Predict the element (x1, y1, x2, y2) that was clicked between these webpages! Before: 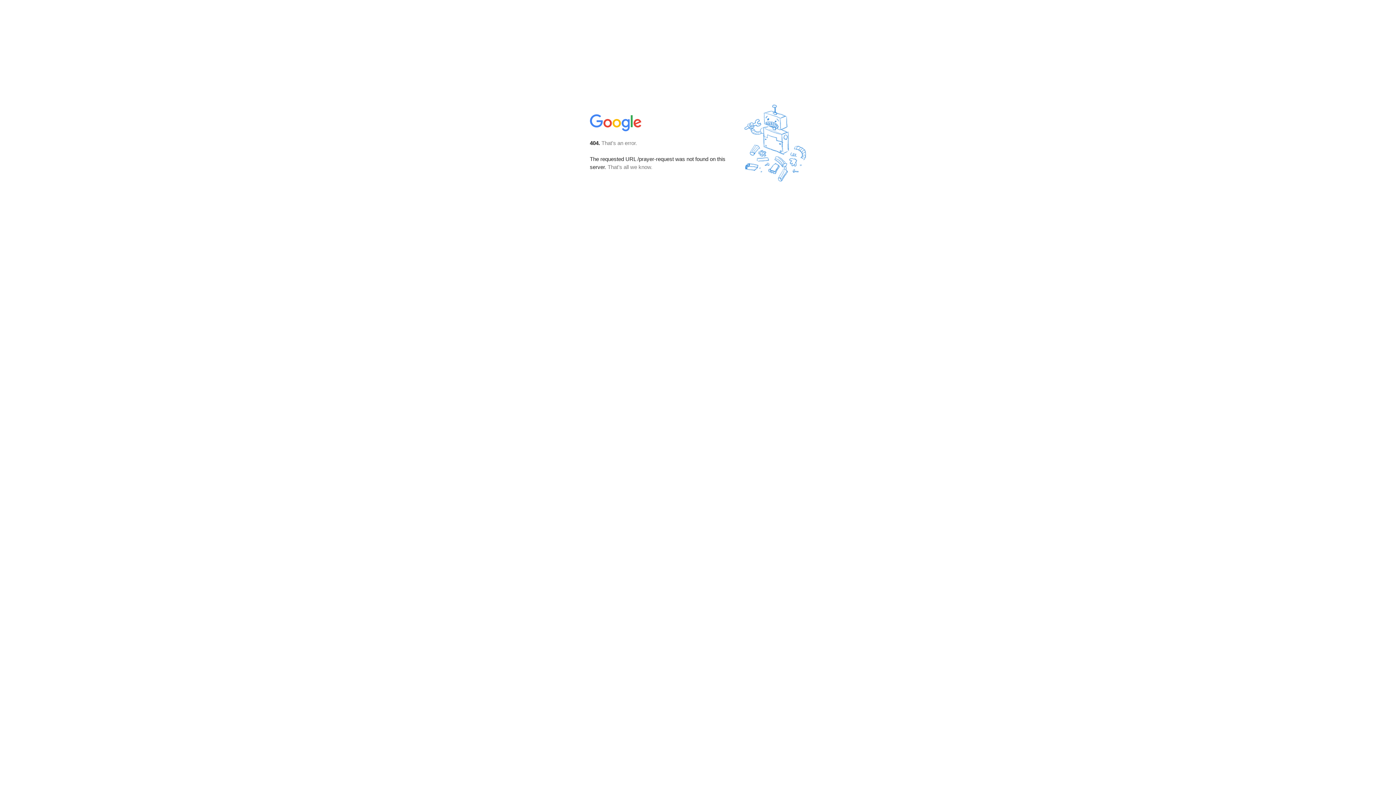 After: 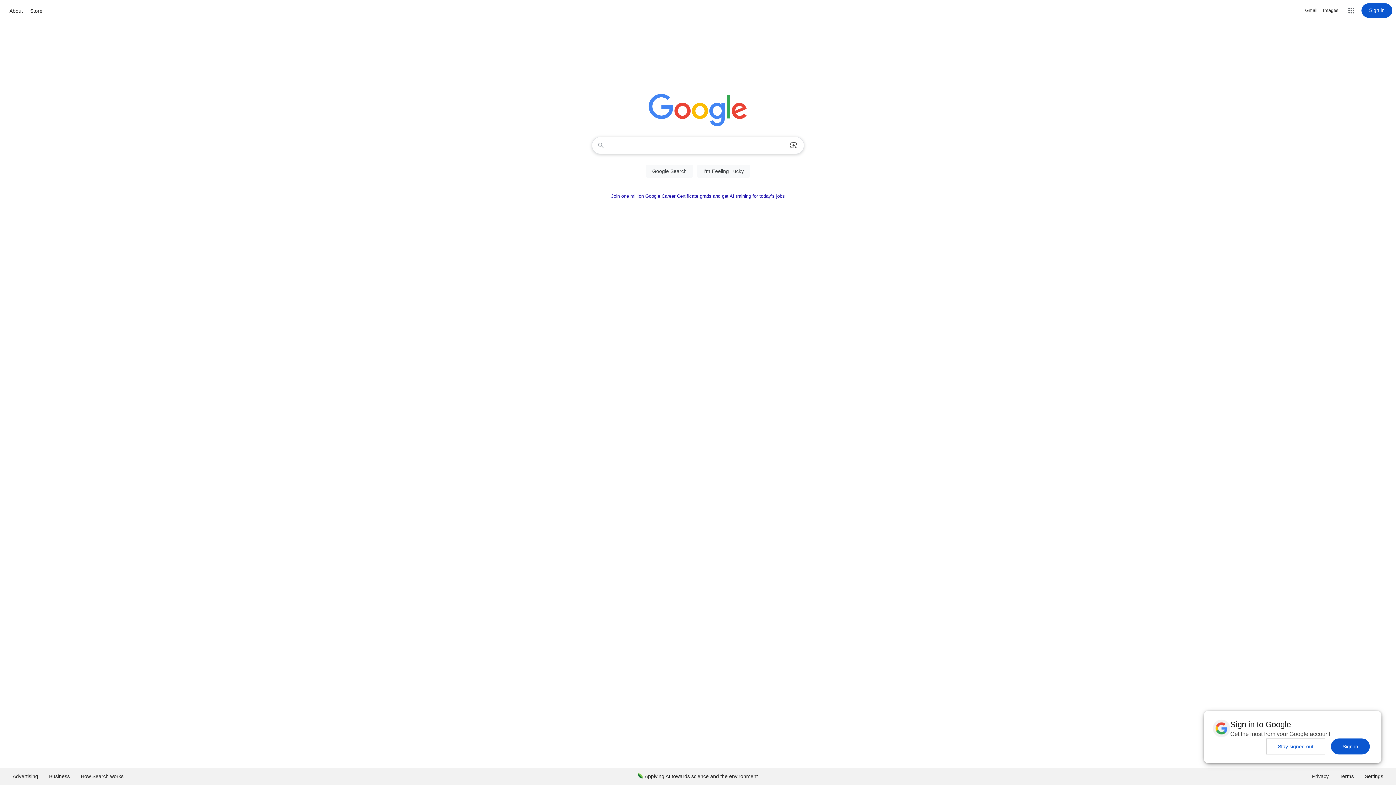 Action: bbox: (590, 127, 642, 134)